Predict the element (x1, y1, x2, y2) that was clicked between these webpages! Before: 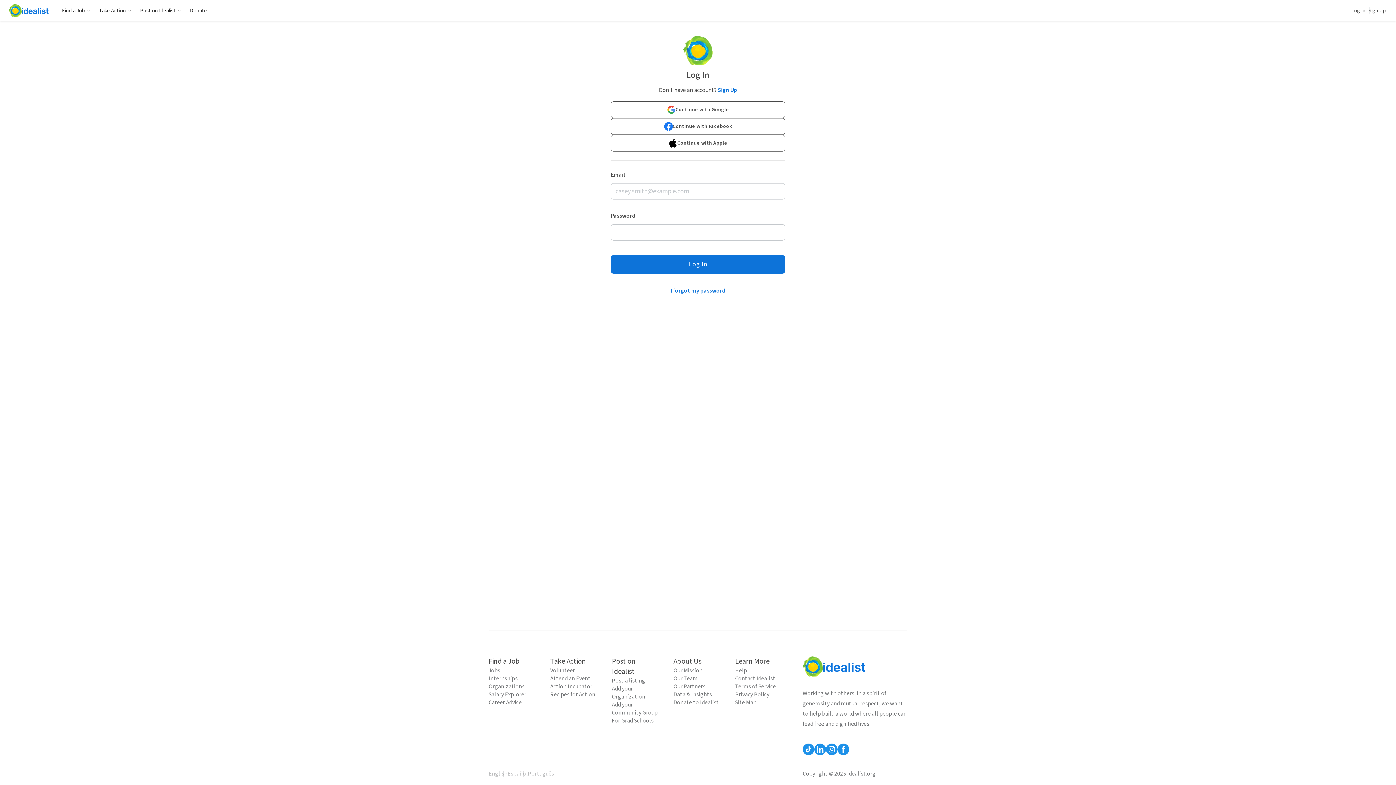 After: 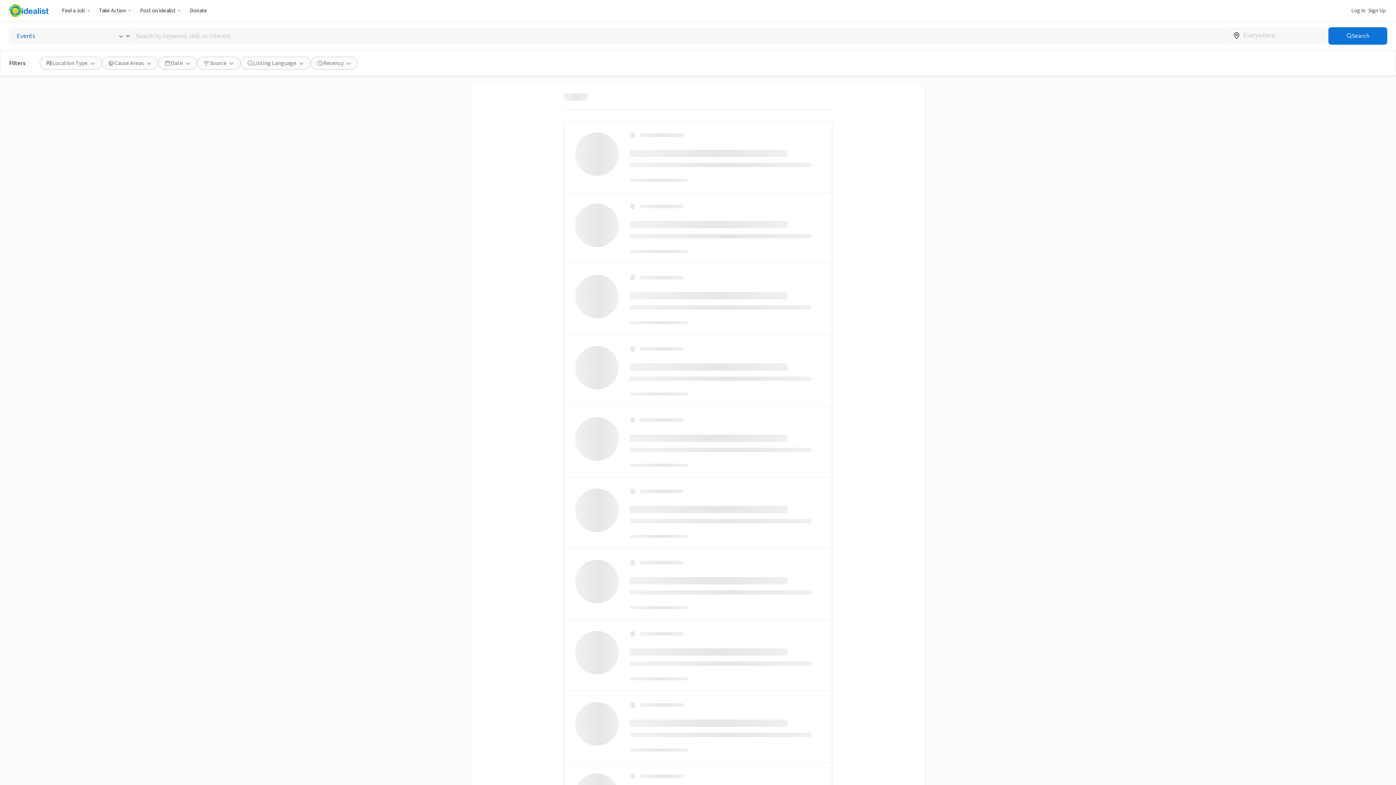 Action: bbox: (550, 674, 597, 682) label: Attend an Event